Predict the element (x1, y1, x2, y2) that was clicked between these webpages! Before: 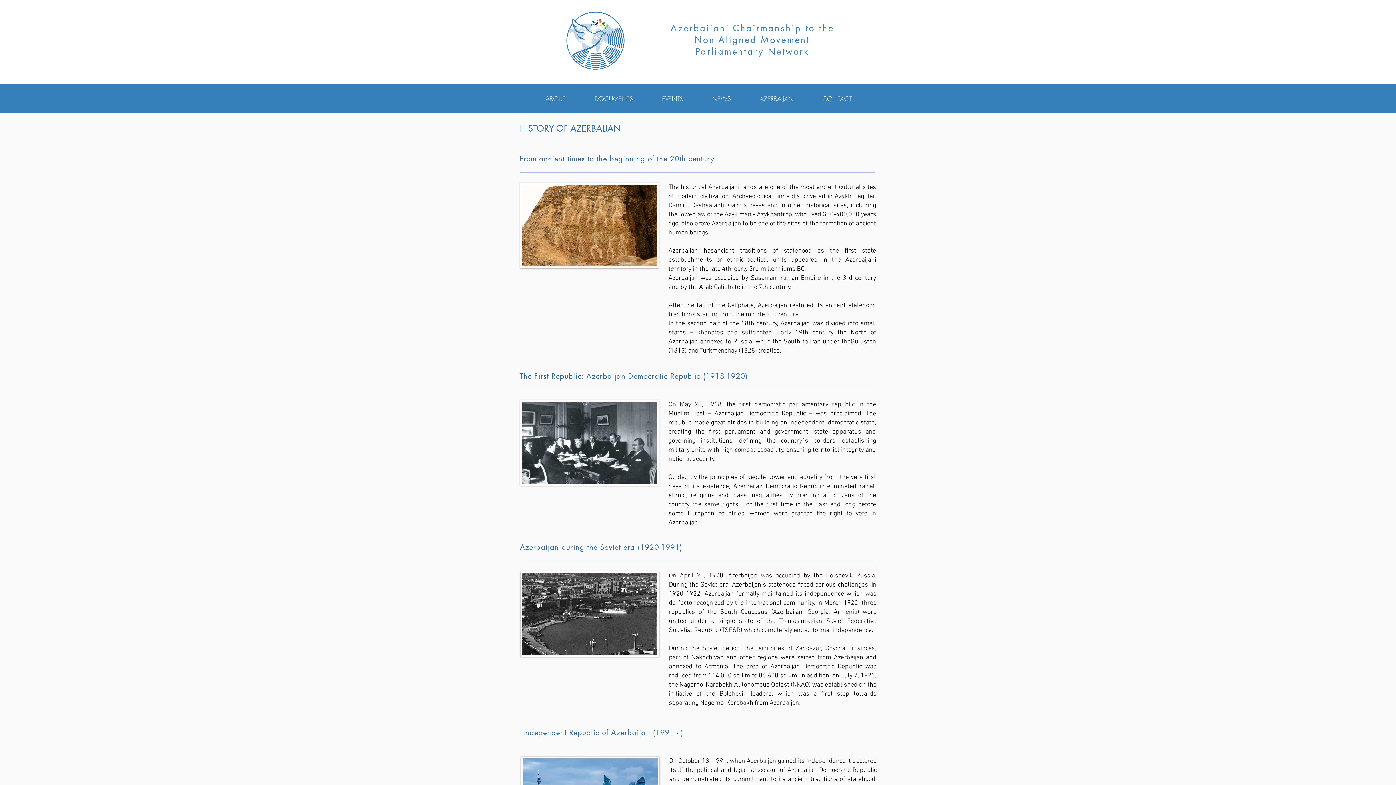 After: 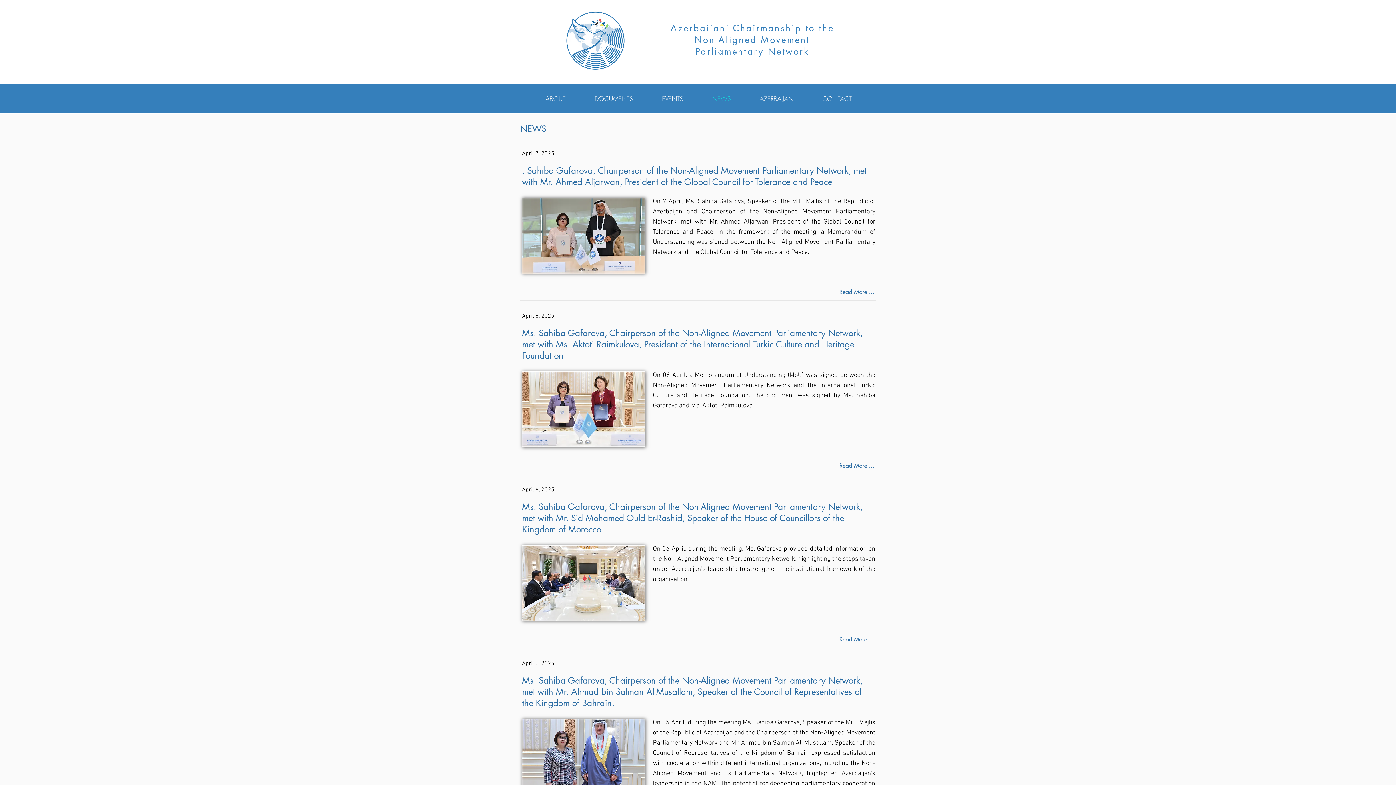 Action: label: NEWS bbox: (706, 89, 754, 108)